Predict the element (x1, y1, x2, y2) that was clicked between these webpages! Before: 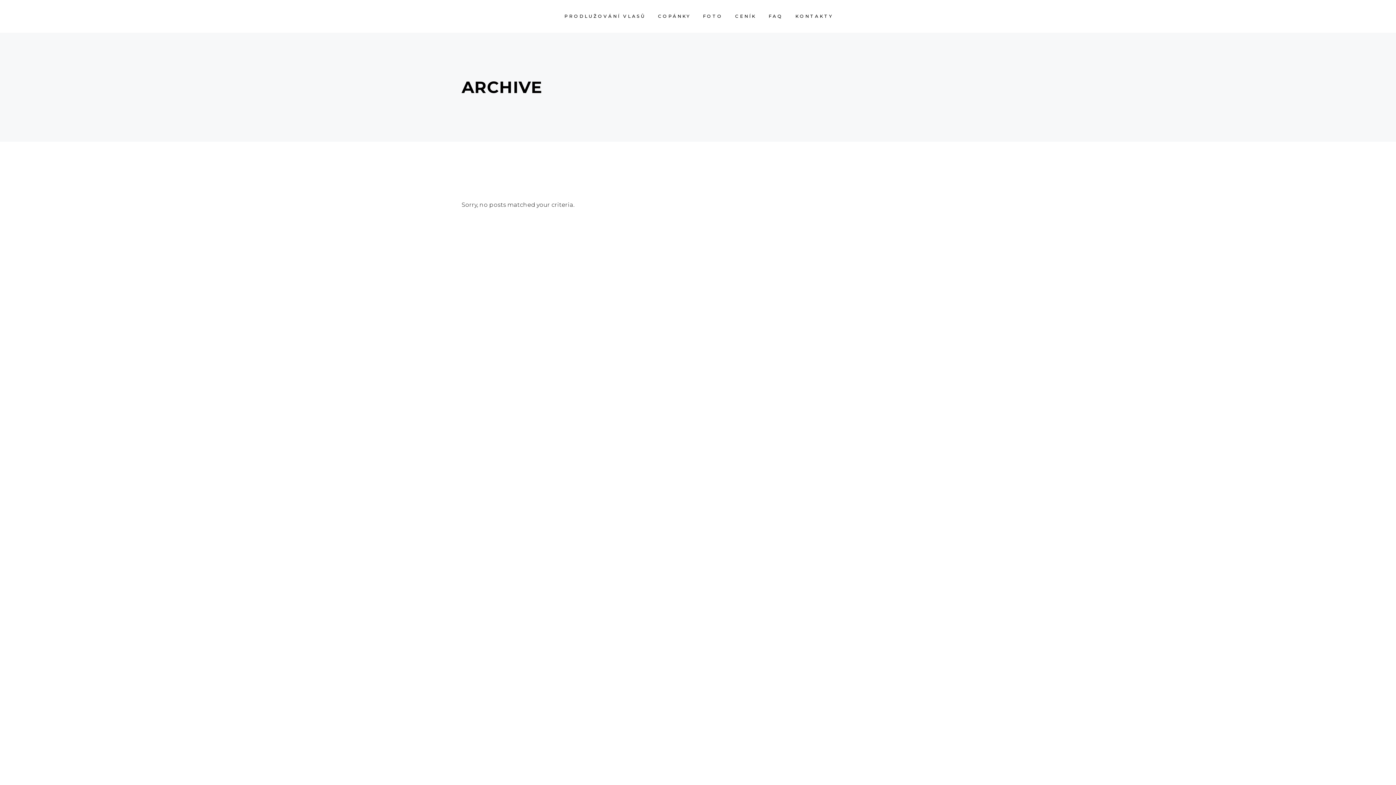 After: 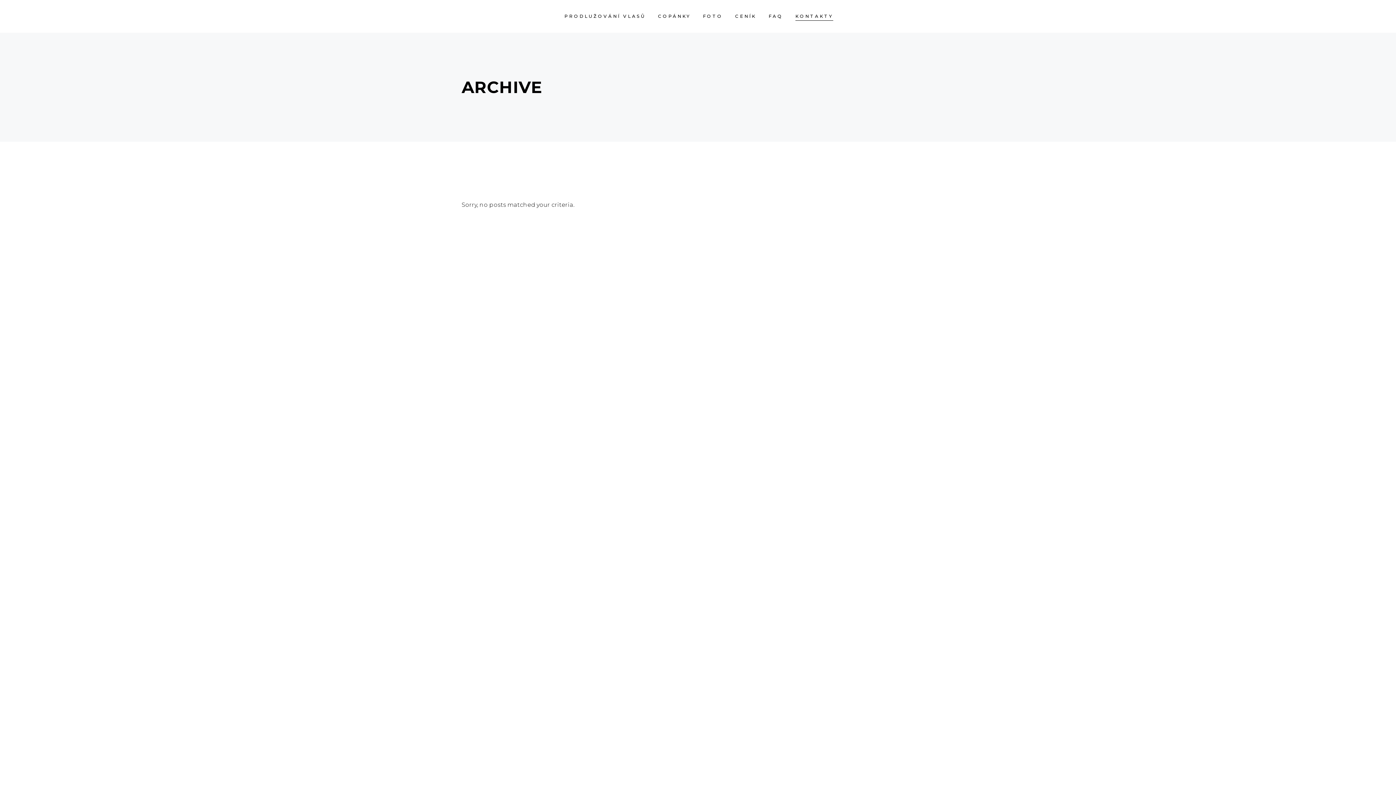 Action: bbox: (789, 0, 839, 32) label: KONTAKTY